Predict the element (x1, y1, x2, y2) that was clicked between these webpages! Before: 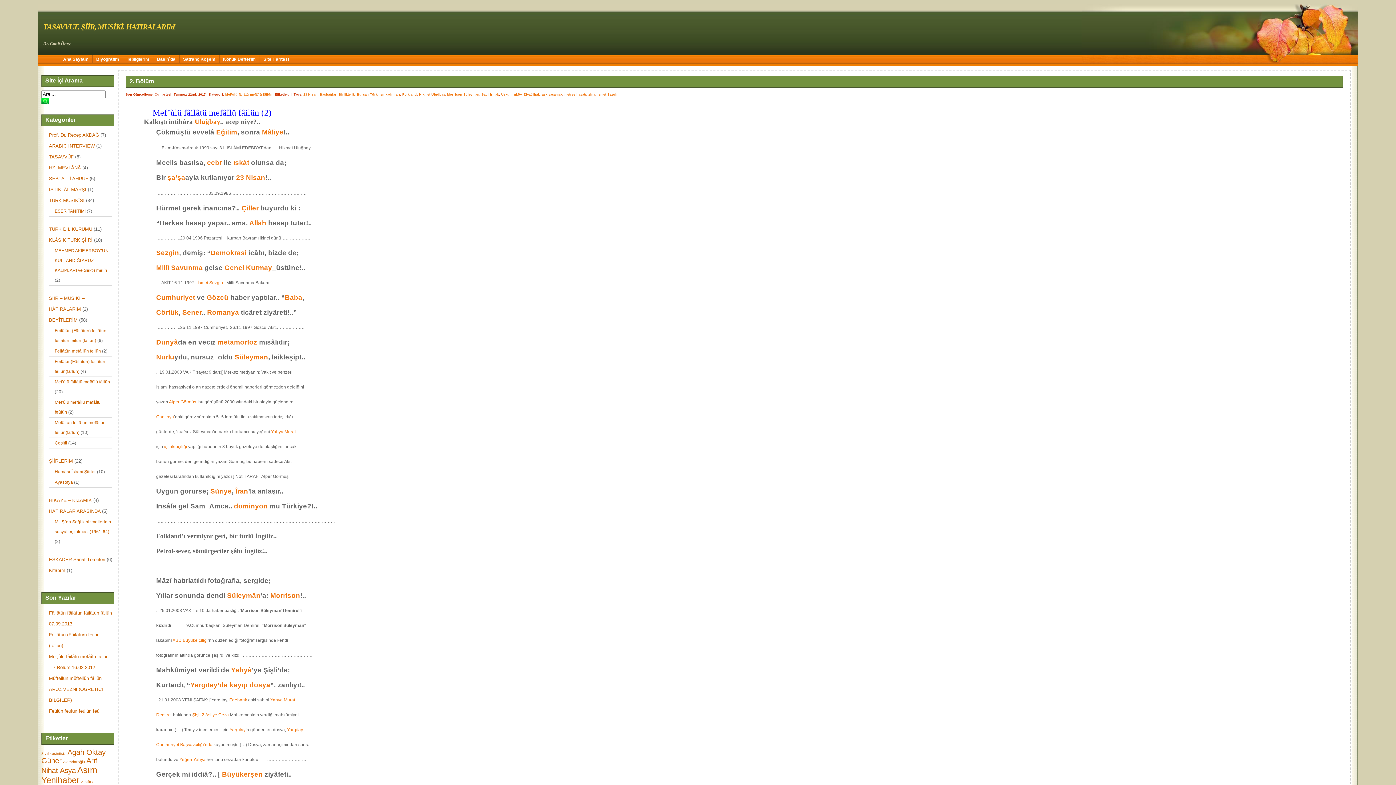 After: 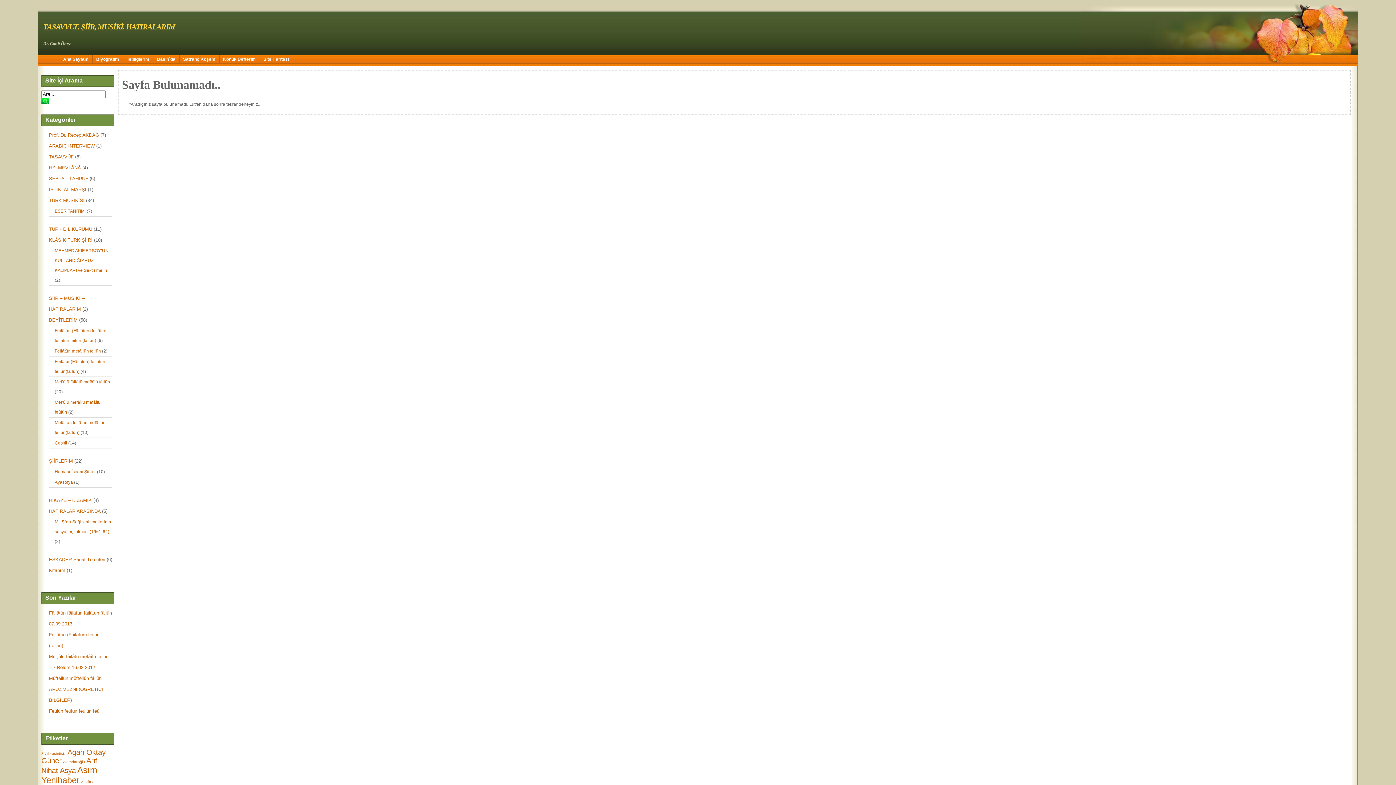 Action: bbox: (234, 502, 267, 510) label: dominyon